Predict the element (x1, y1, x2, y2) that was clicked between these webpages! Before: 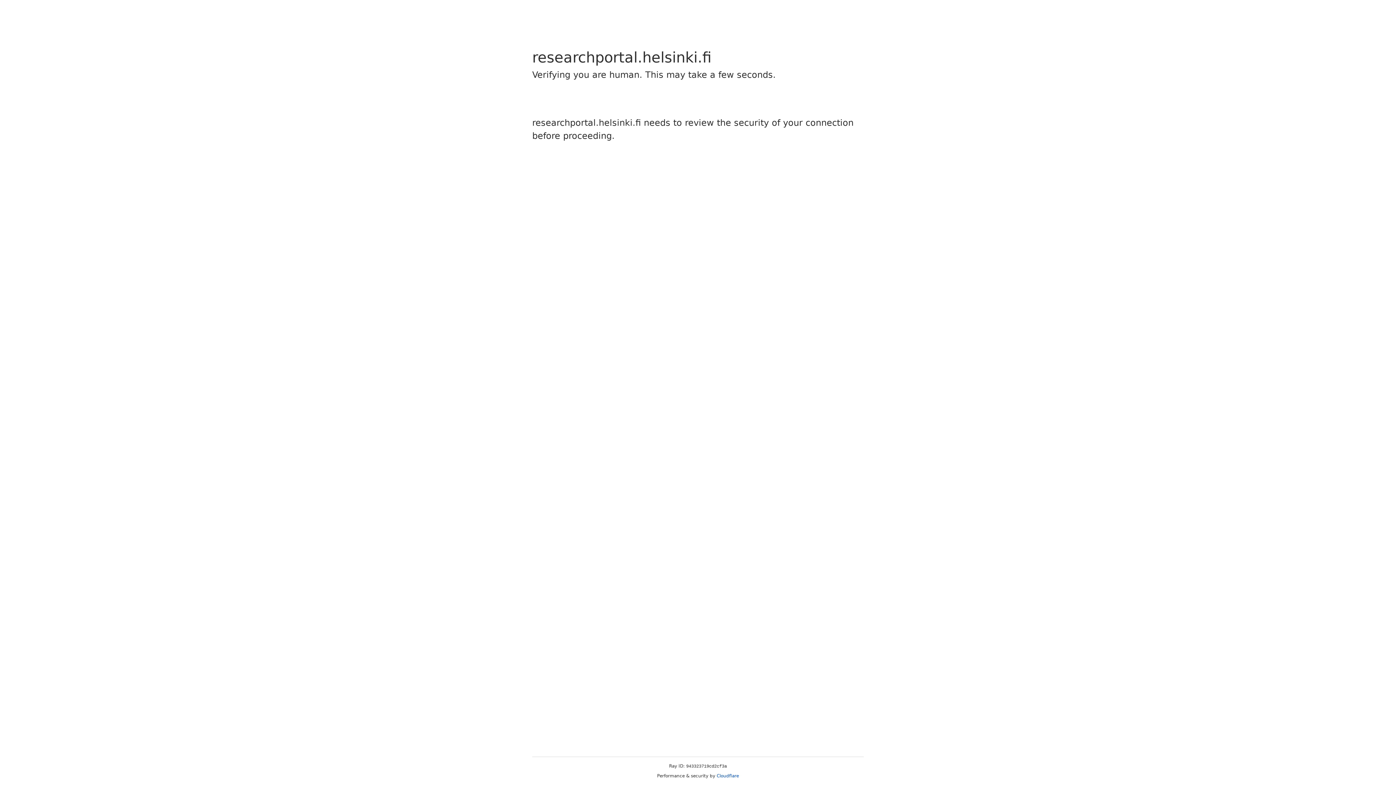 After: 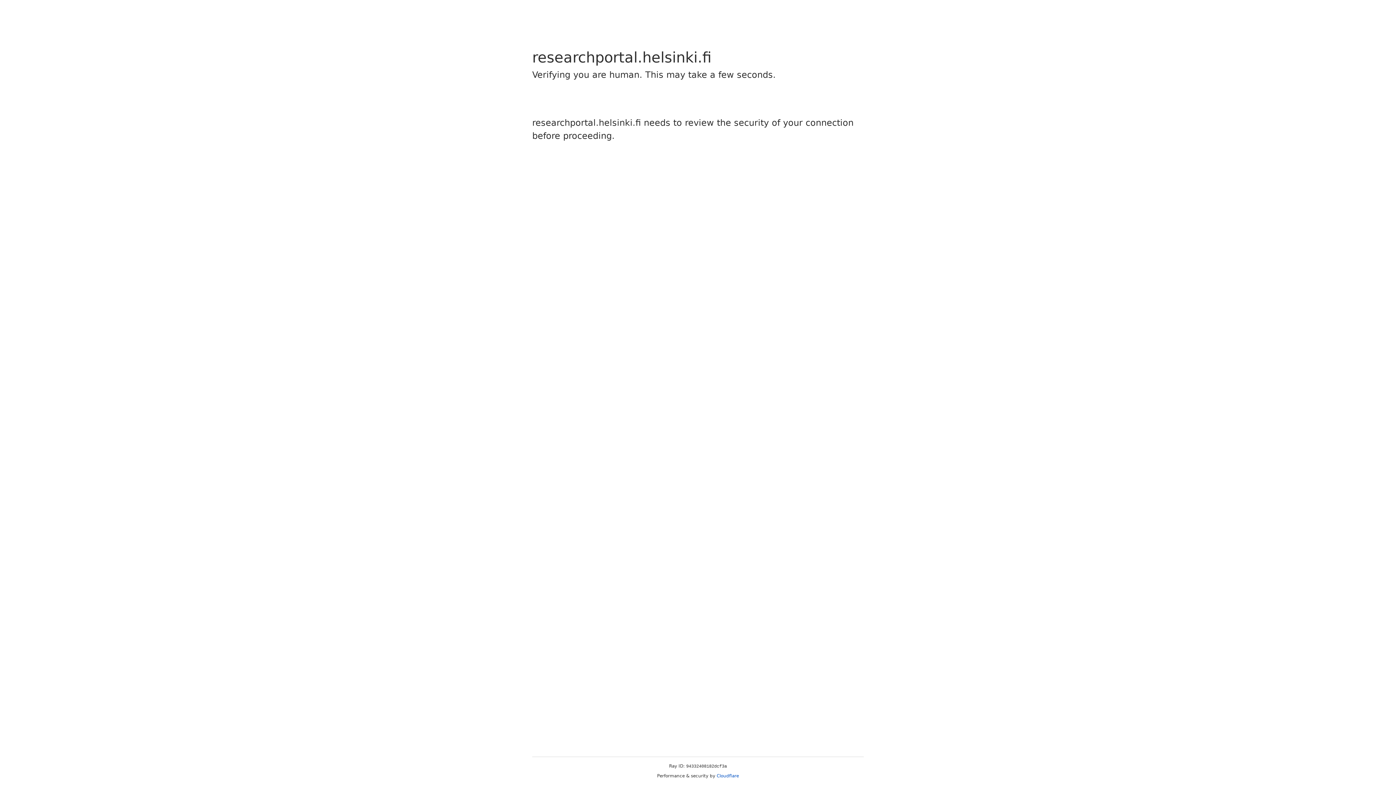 Action: bbox: (716, 773, 739, 778) label: Cloudflare